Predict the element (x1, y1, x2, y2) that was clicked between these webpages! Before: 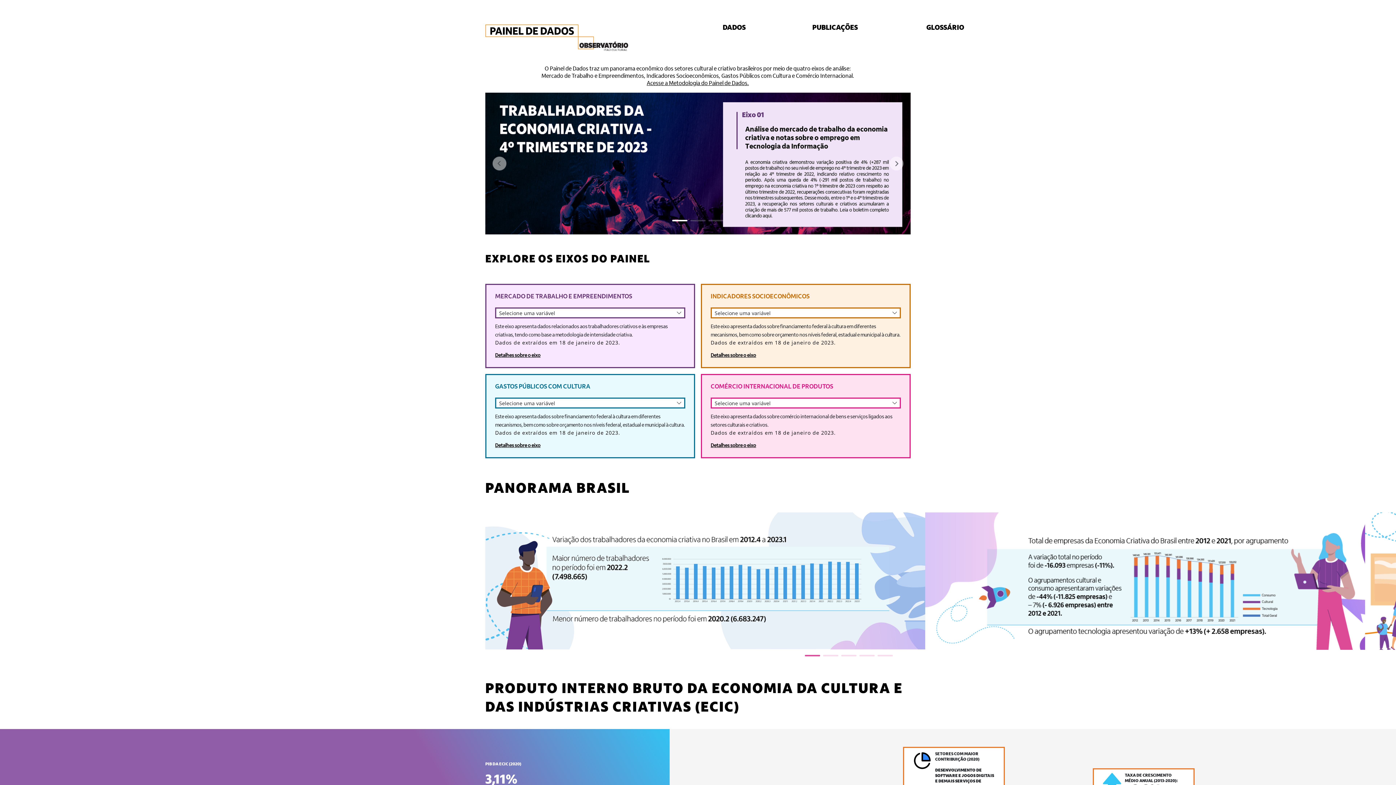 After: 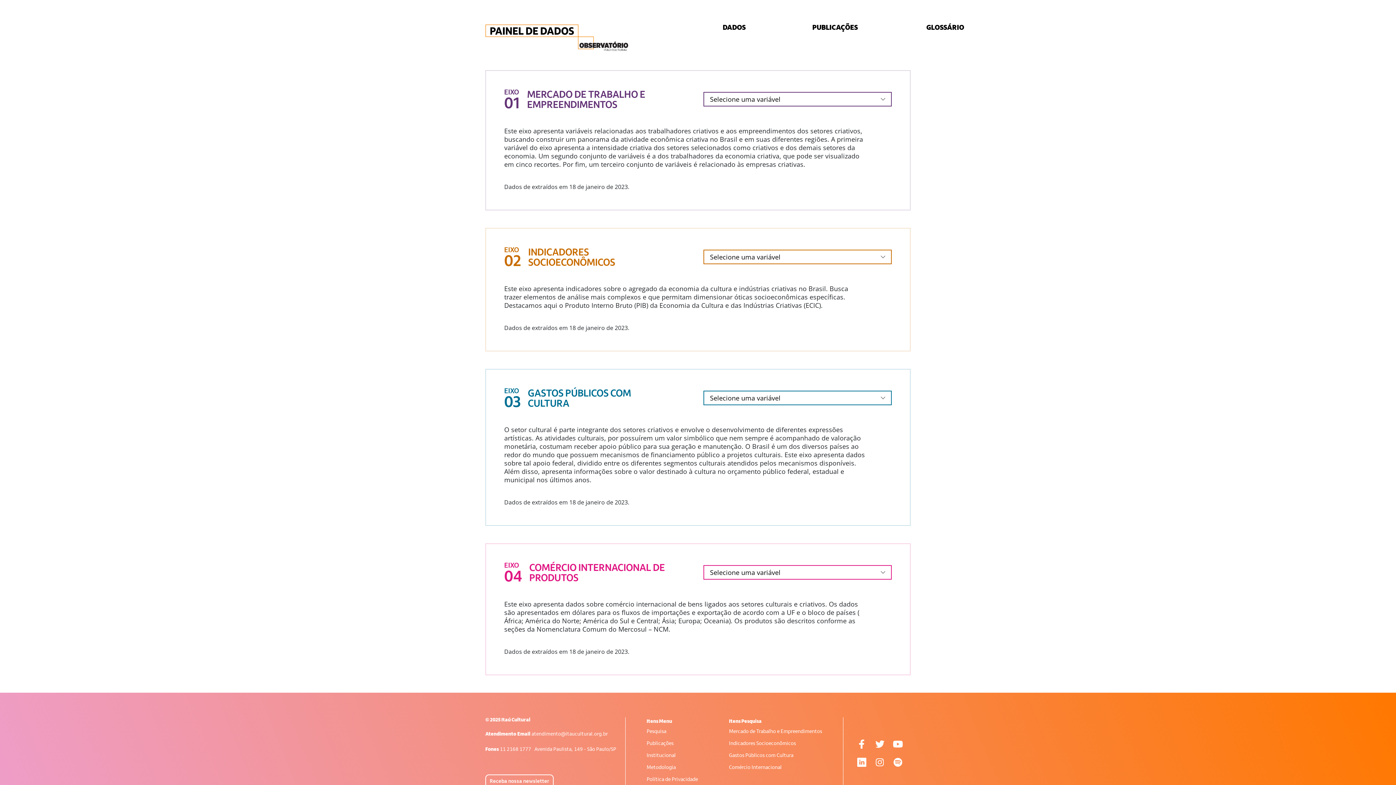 Action: bbox: (710, 353, 756, 358) label: Detalhes sobre o eixo